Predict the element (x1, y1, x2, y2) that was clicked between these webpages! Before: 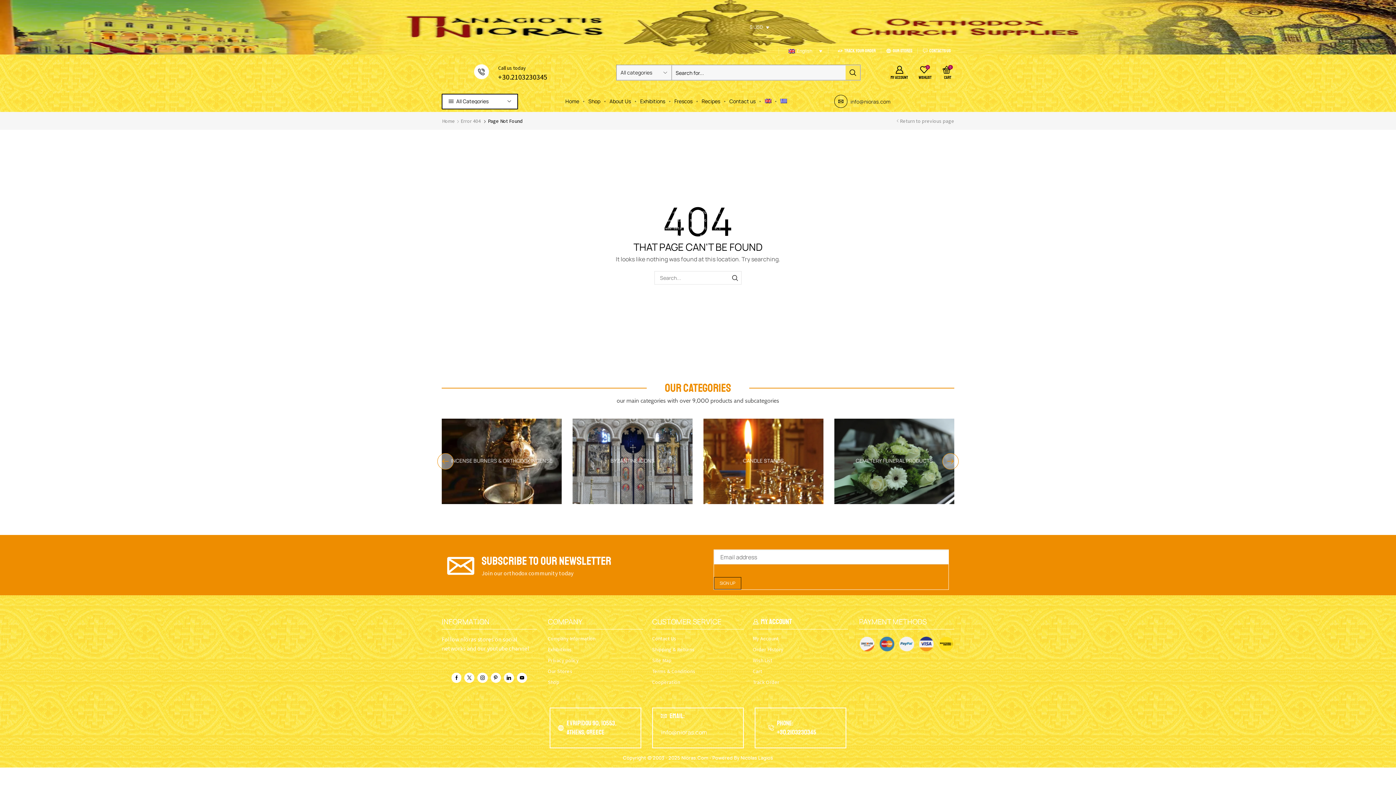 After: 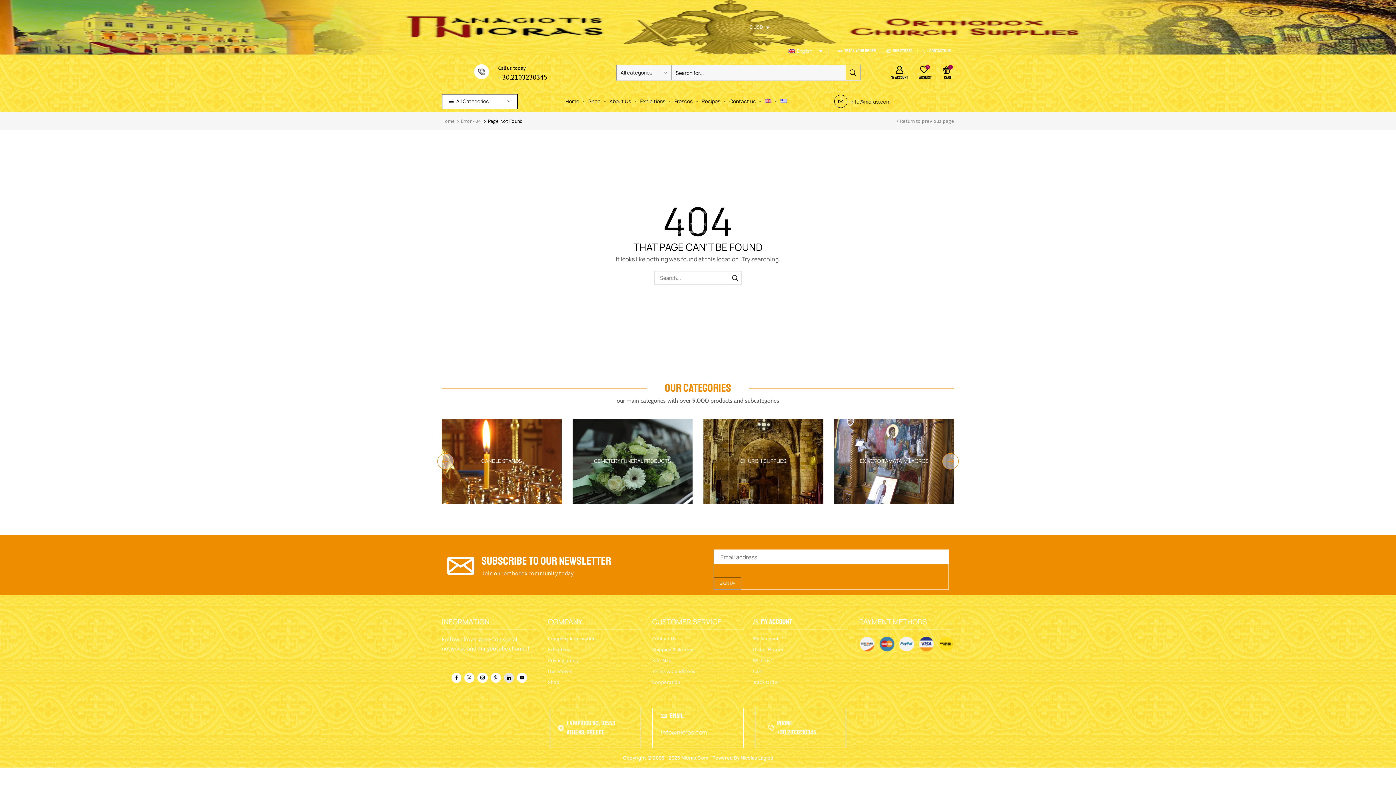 Action: bbox: (503, 673, 514, 683) label: Linkedin